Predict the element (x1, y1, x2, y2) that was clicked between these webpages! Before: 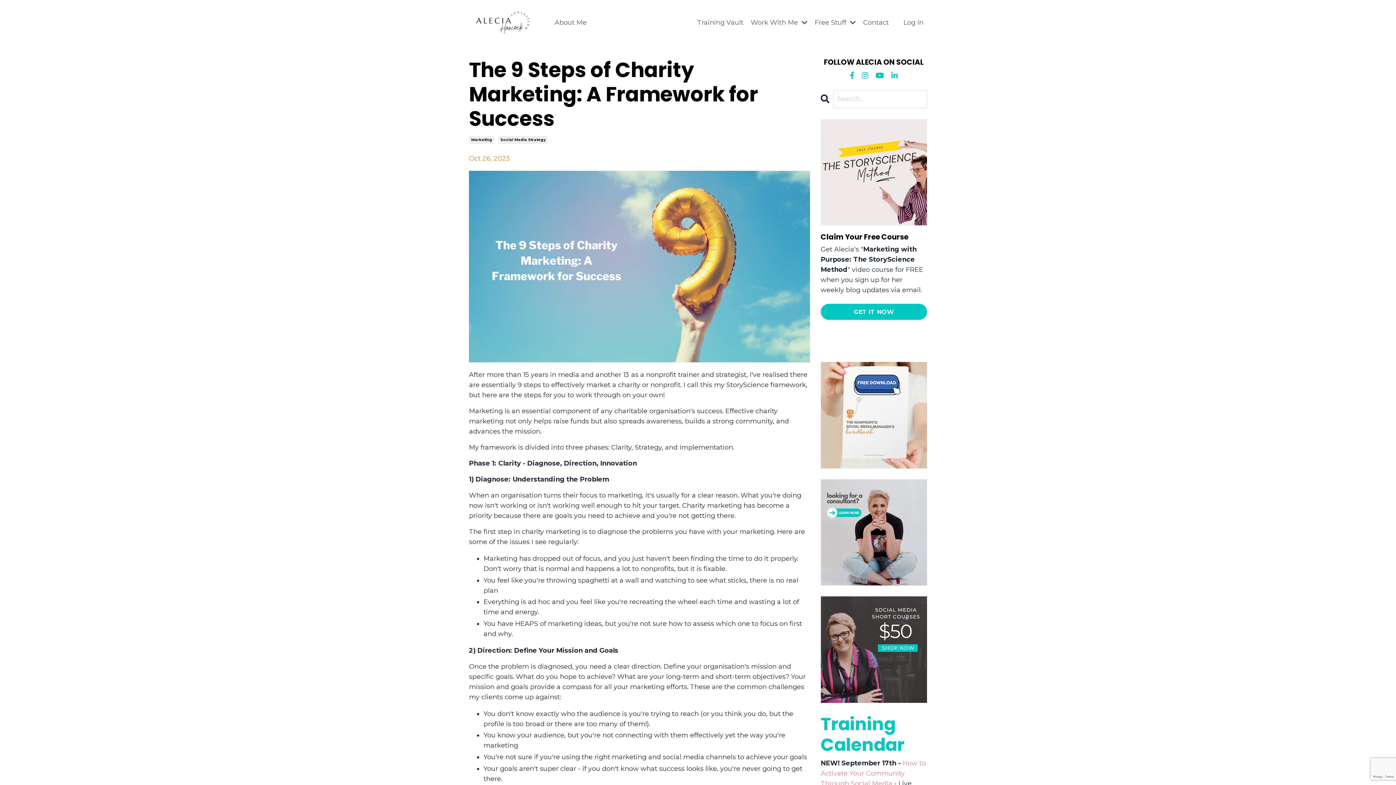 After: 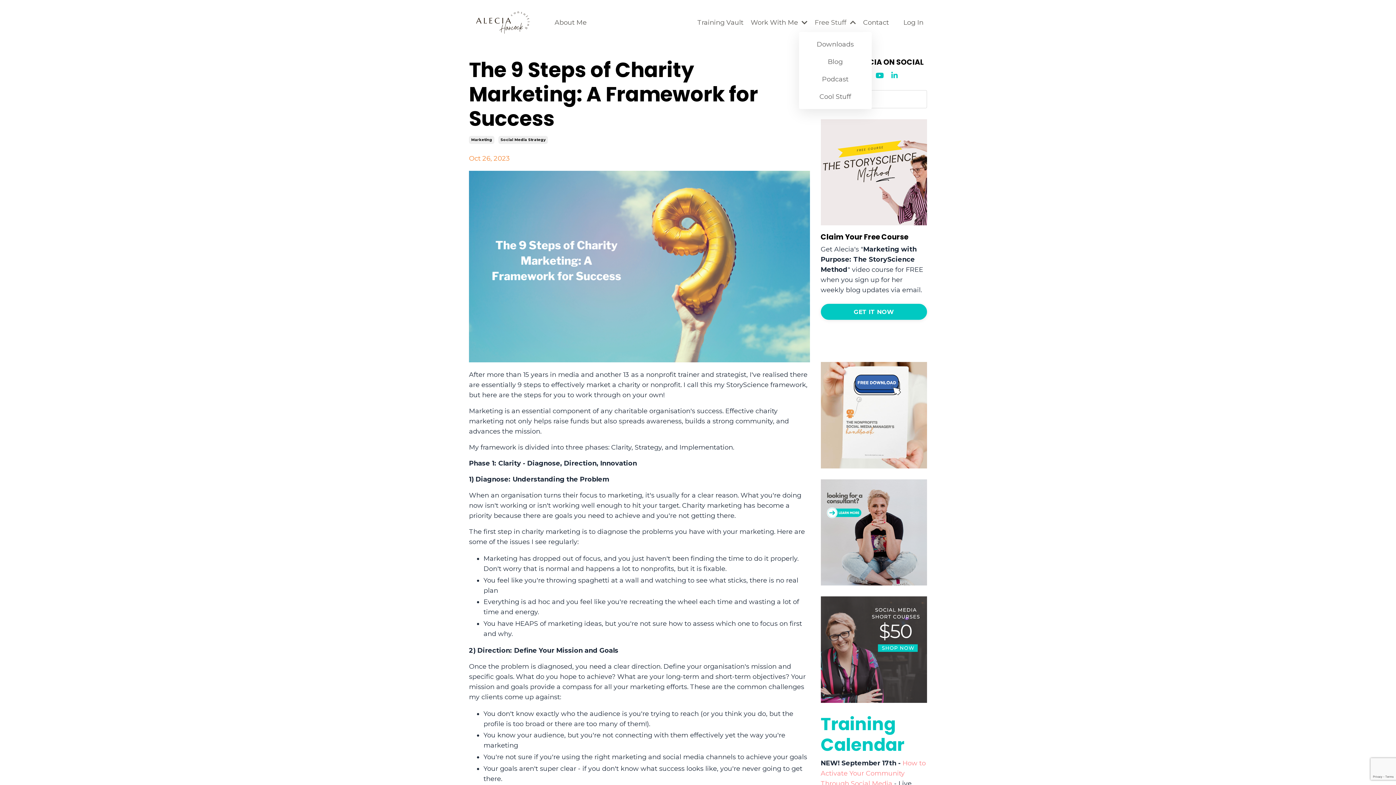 Action: bbox: (814, 17, 856, 27) label: Free Stuff 